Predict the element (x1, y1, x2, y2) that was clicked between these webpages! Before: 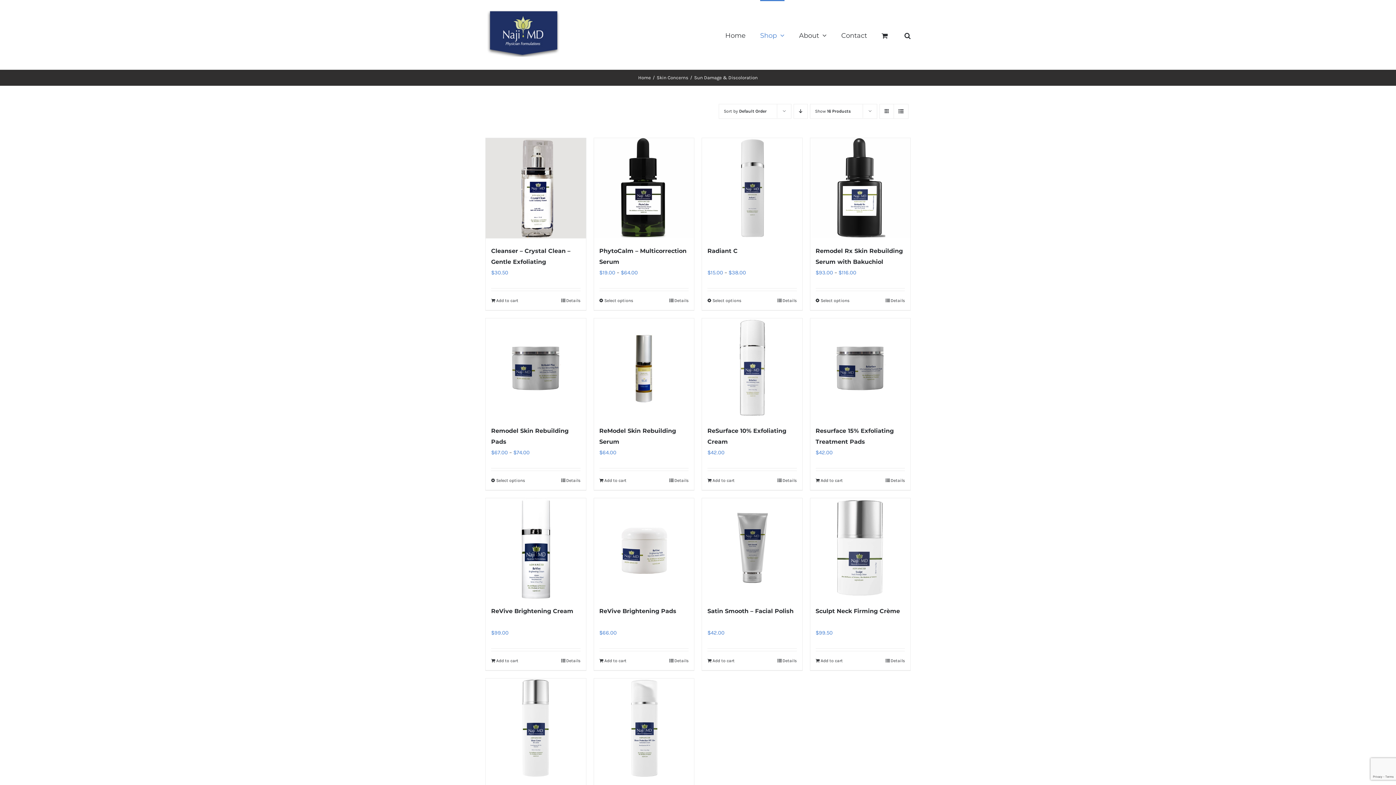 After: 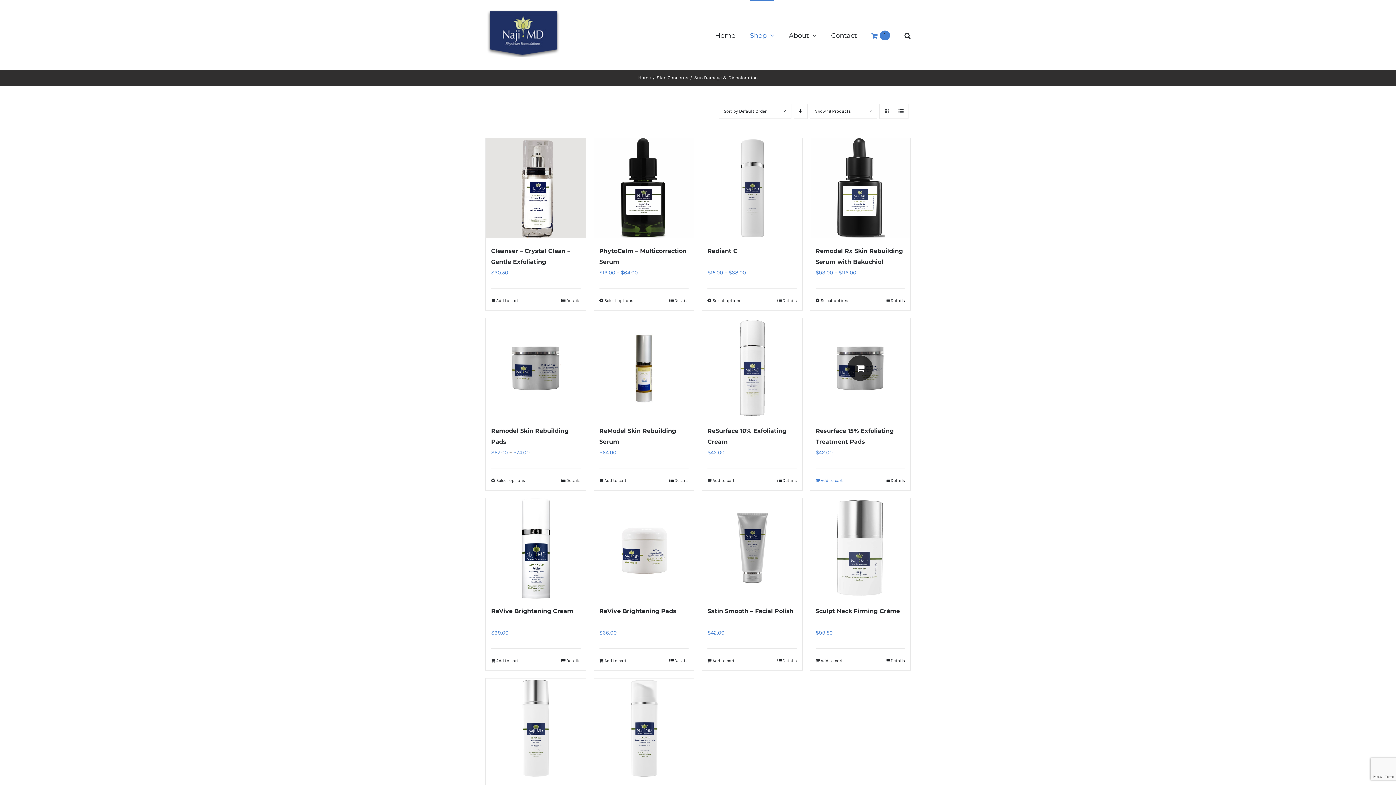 Action: bbox: (815, 476, 843, 484) label: Add to cart: “Resurface 15% Exfoliating Treatment Pads”